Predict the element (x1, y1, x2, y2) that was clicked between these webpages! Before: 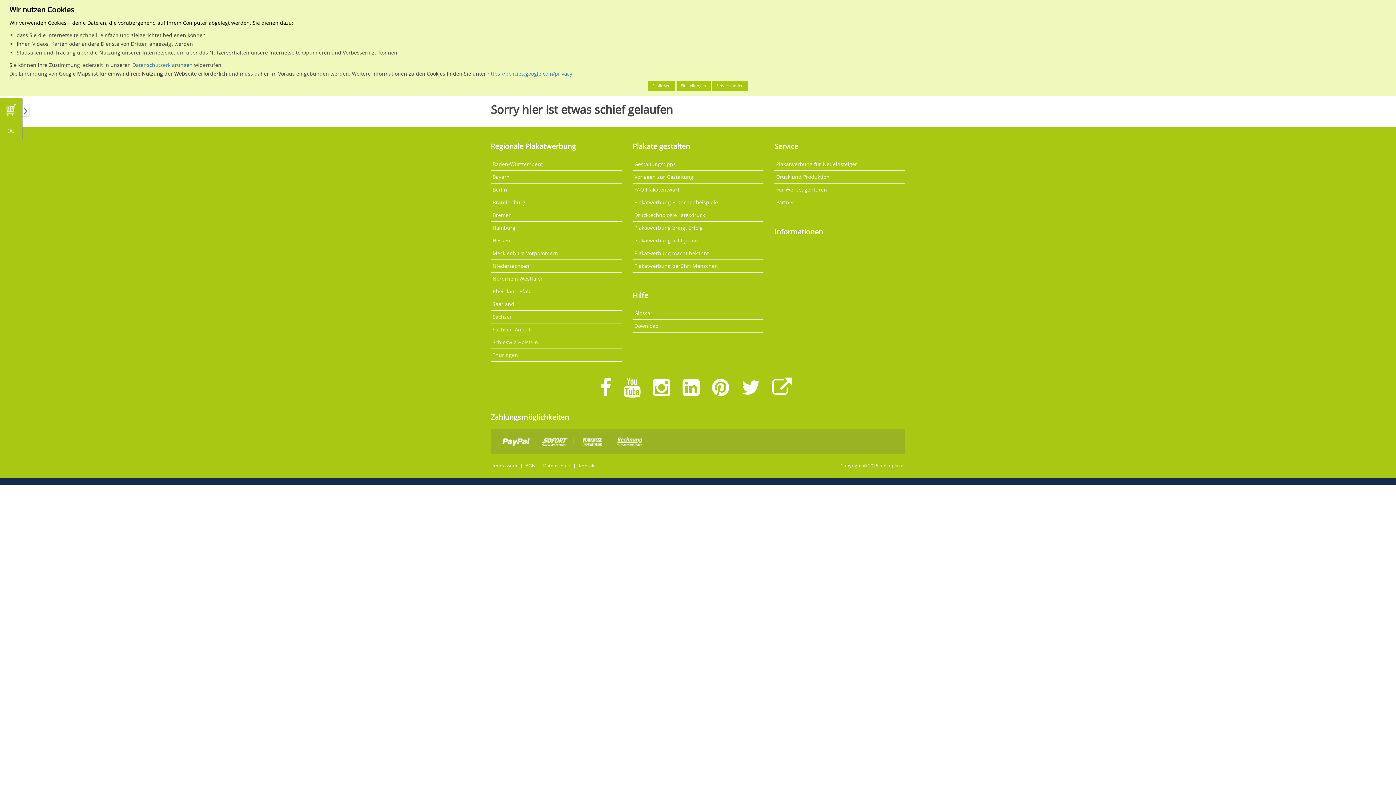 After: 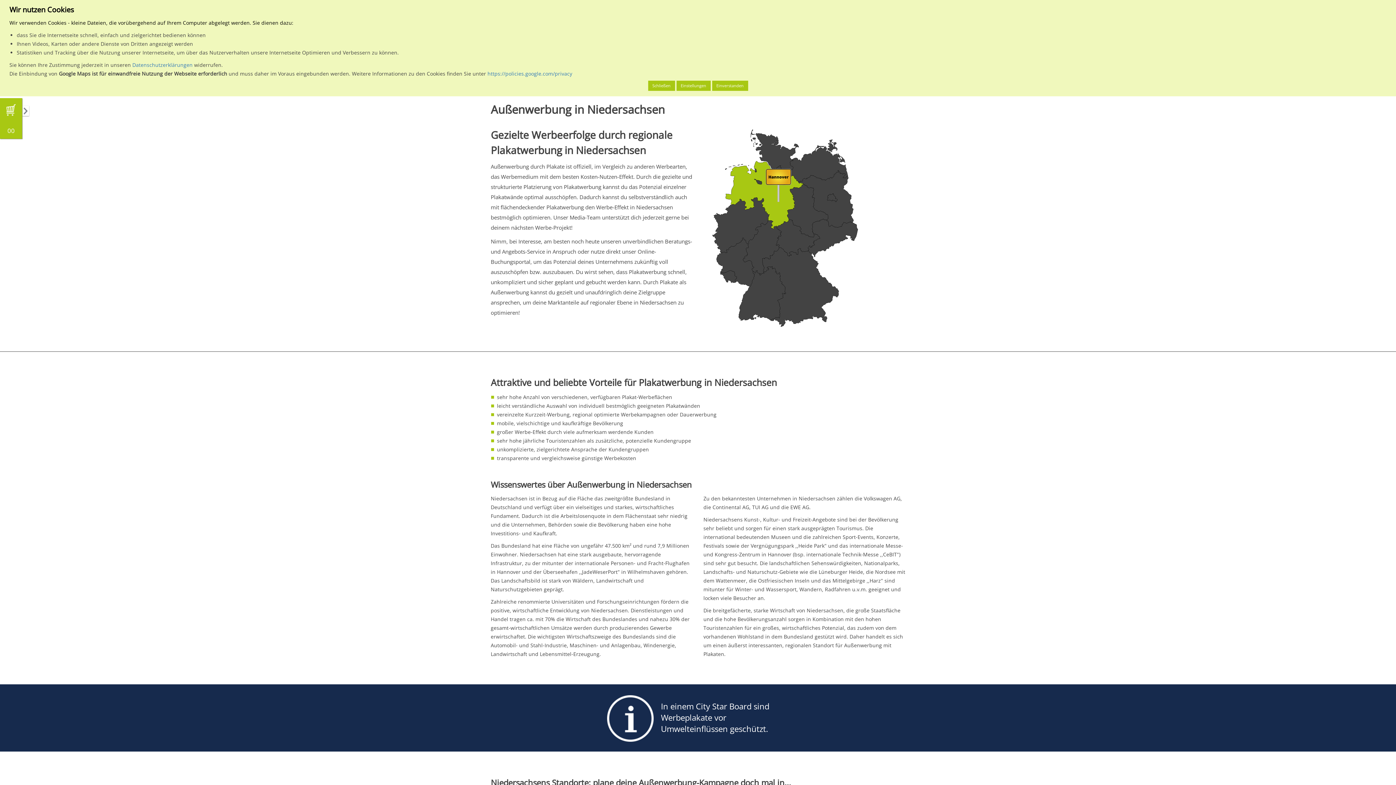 Action: bbox: (490, 260, 621, 272) label: Niedersachsen